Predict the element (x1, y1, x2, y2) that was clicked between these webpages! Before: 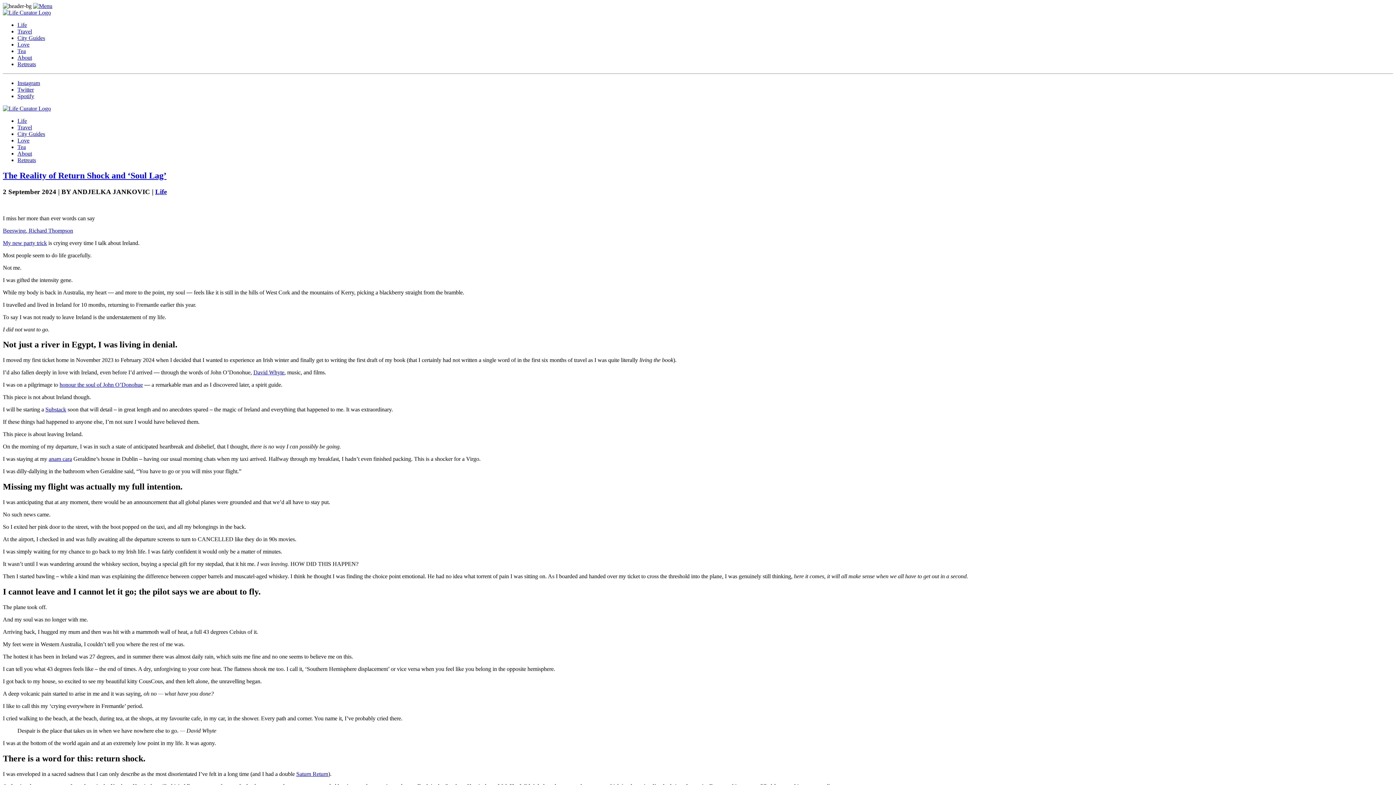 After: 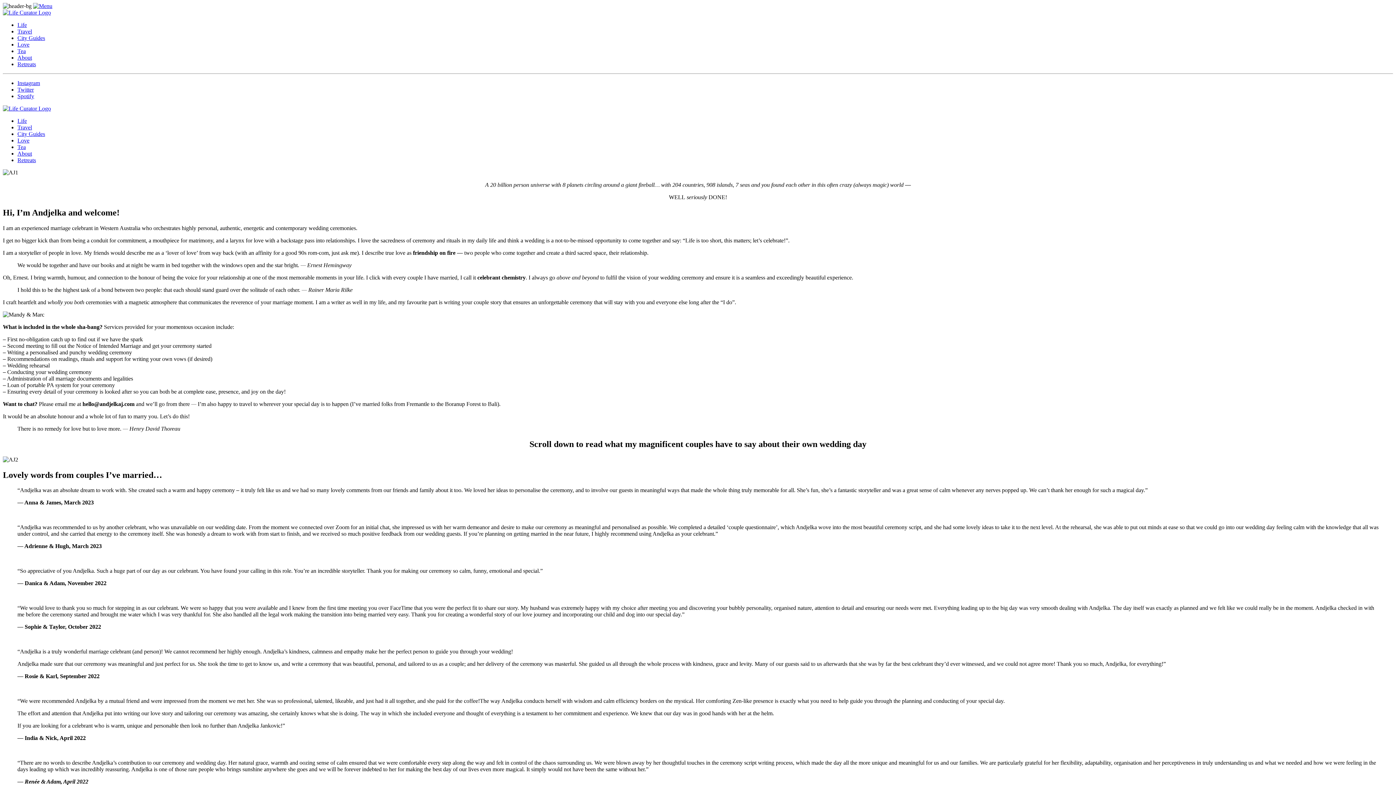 Action: label: Love bbox: (17, 137, 29, 143)